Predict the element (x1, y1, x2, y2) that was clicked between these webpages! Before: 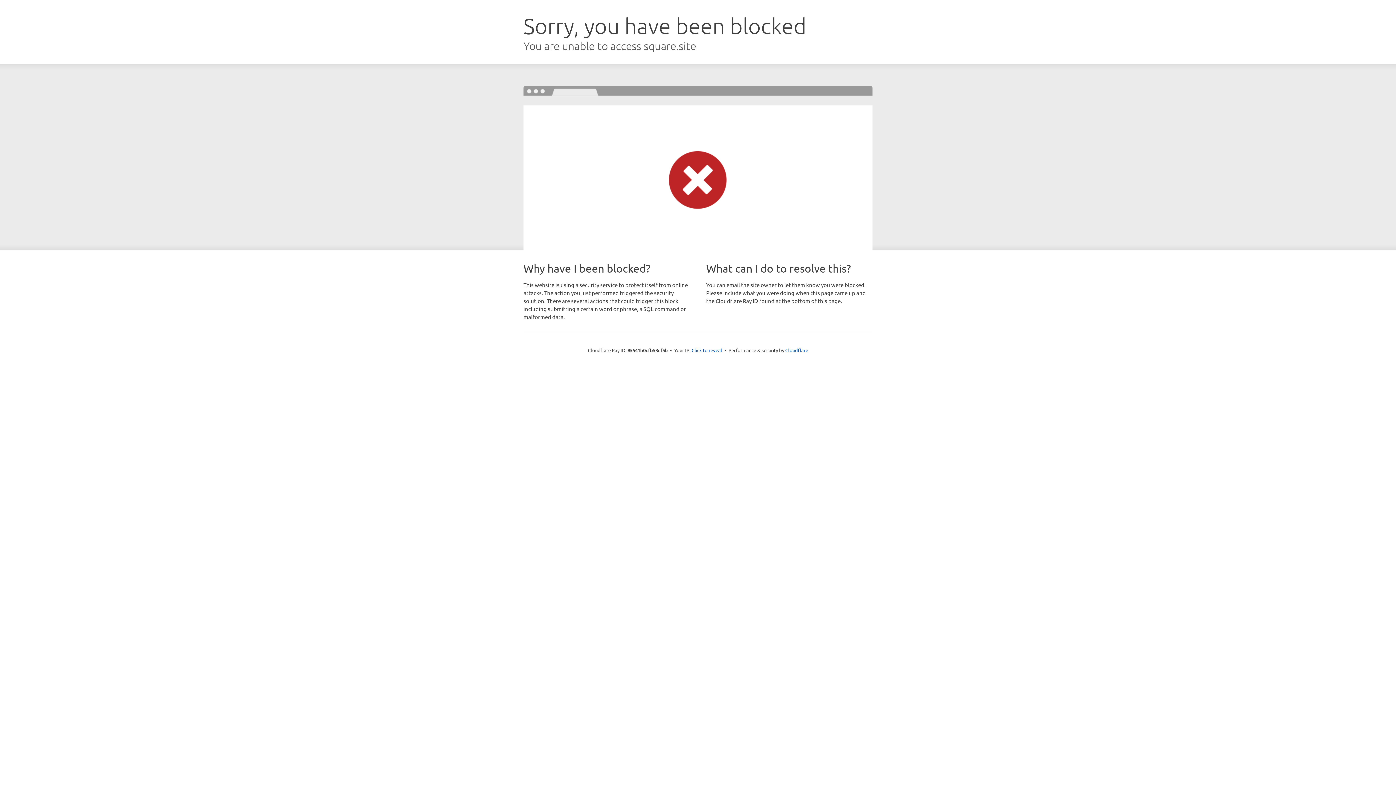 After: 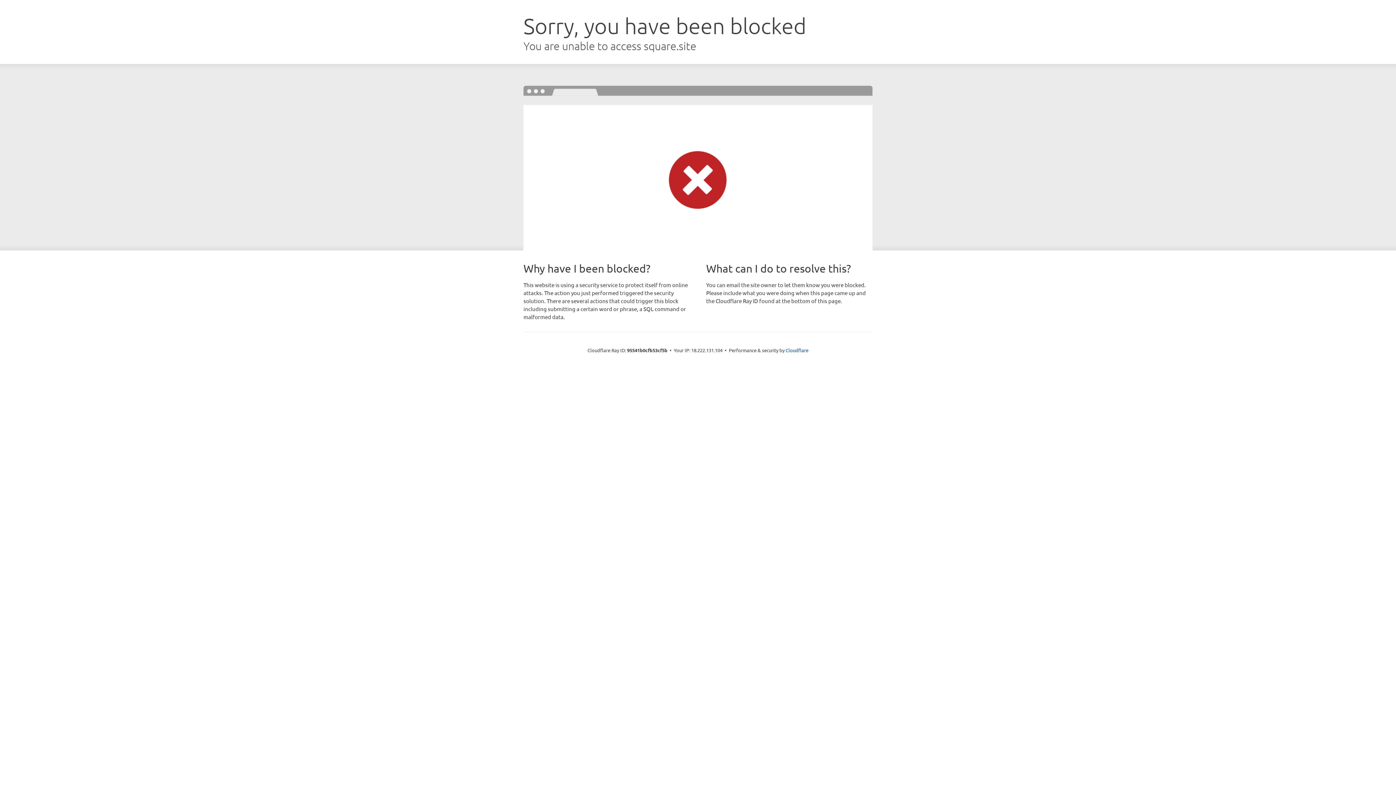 Action: bbox: (691, 346, 722, 353) label: Click to reveal